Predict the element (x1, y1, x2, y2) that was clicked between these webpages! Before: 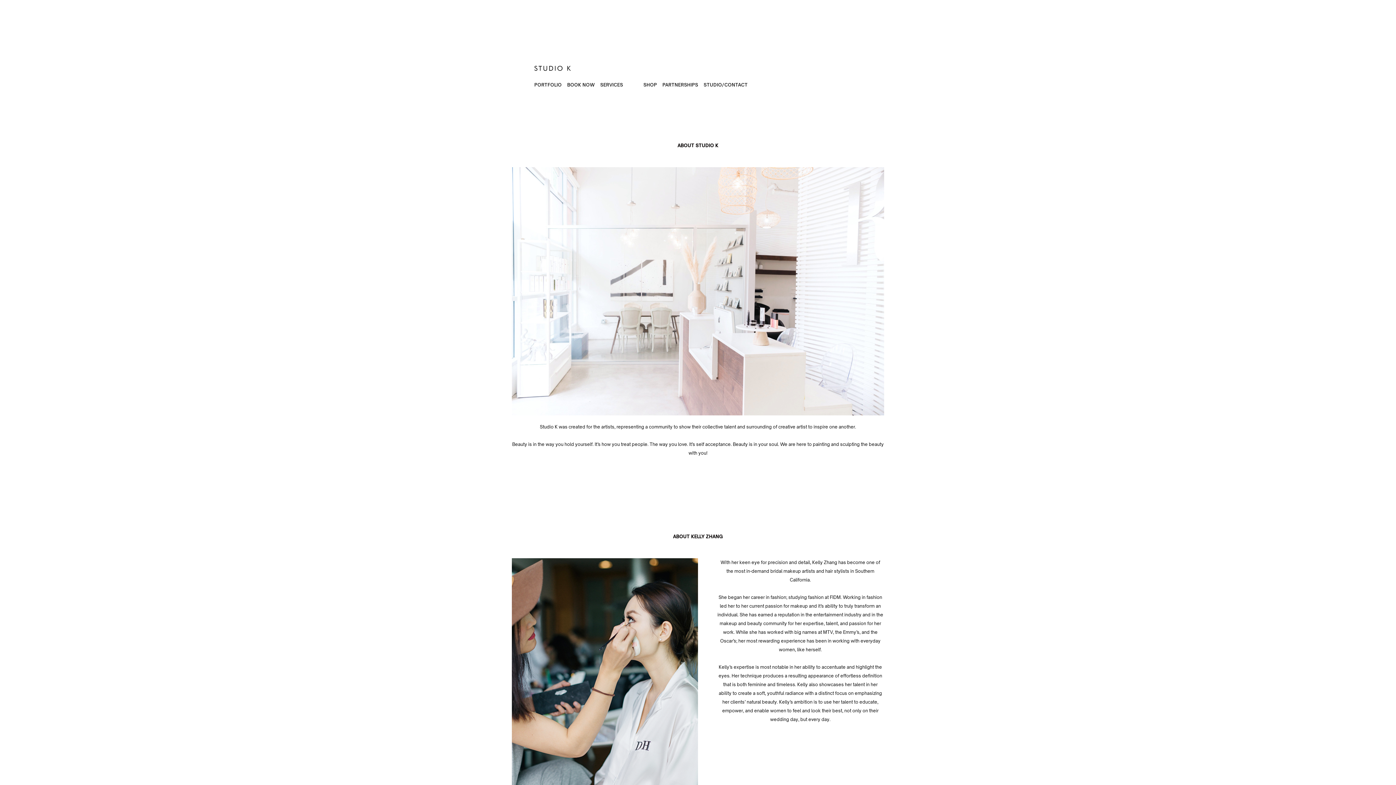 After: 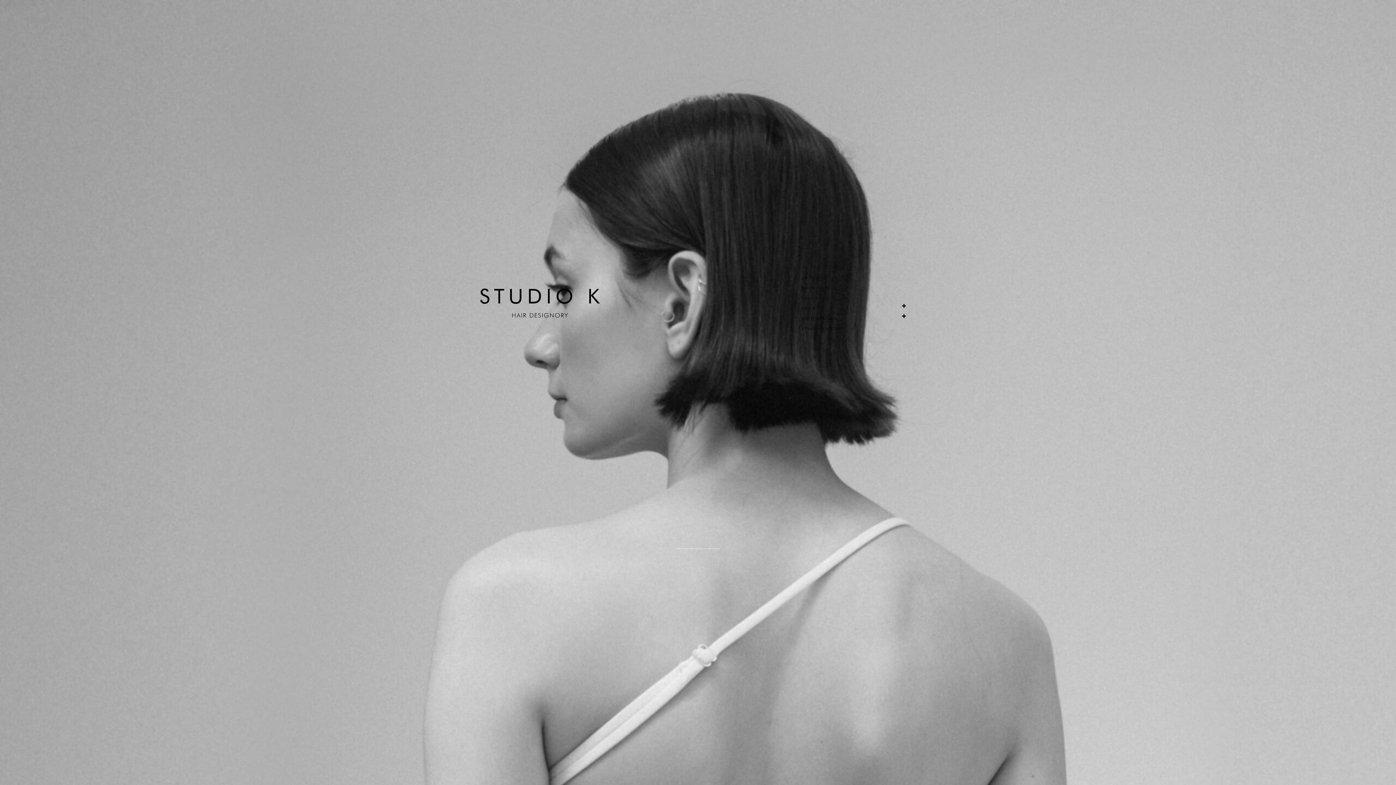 Action: bbox: (534, 62, 570, 73)